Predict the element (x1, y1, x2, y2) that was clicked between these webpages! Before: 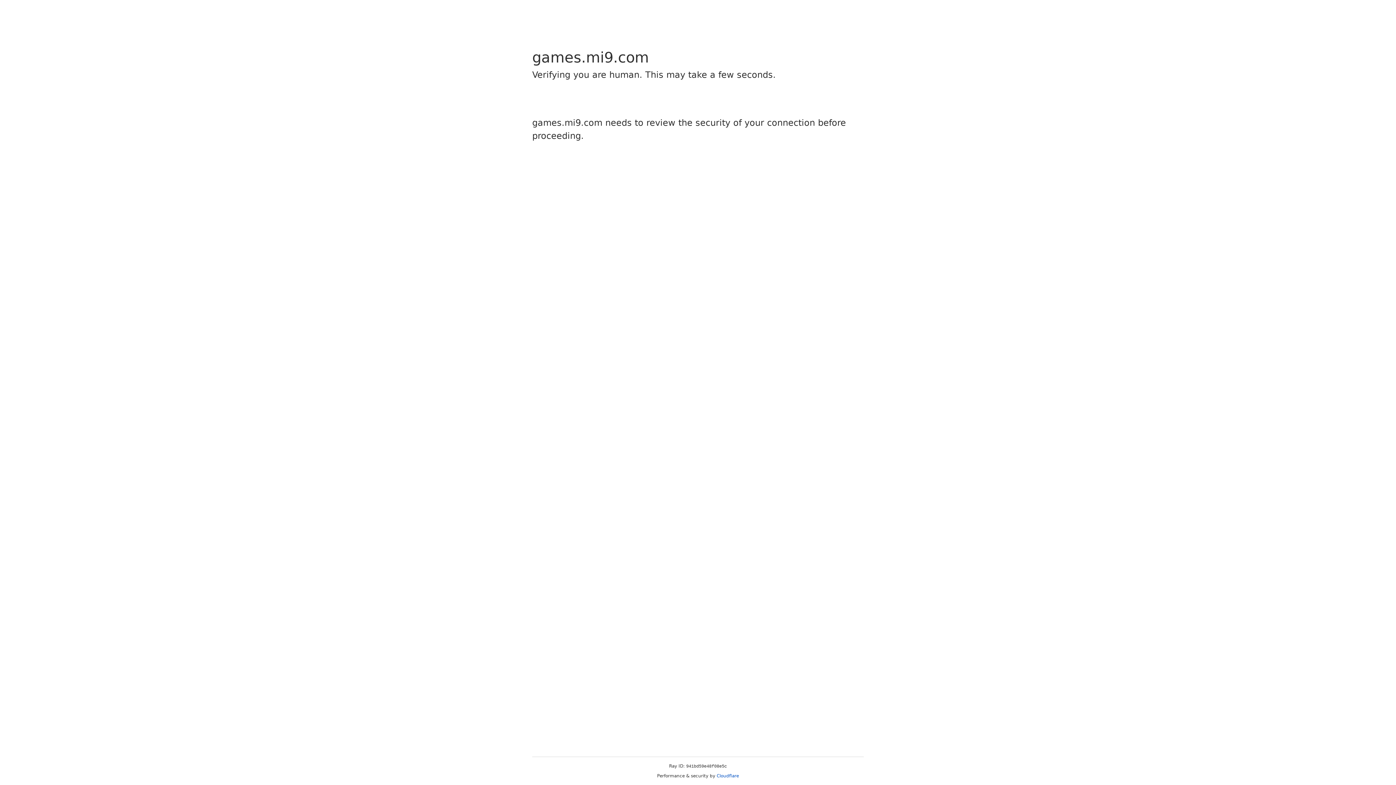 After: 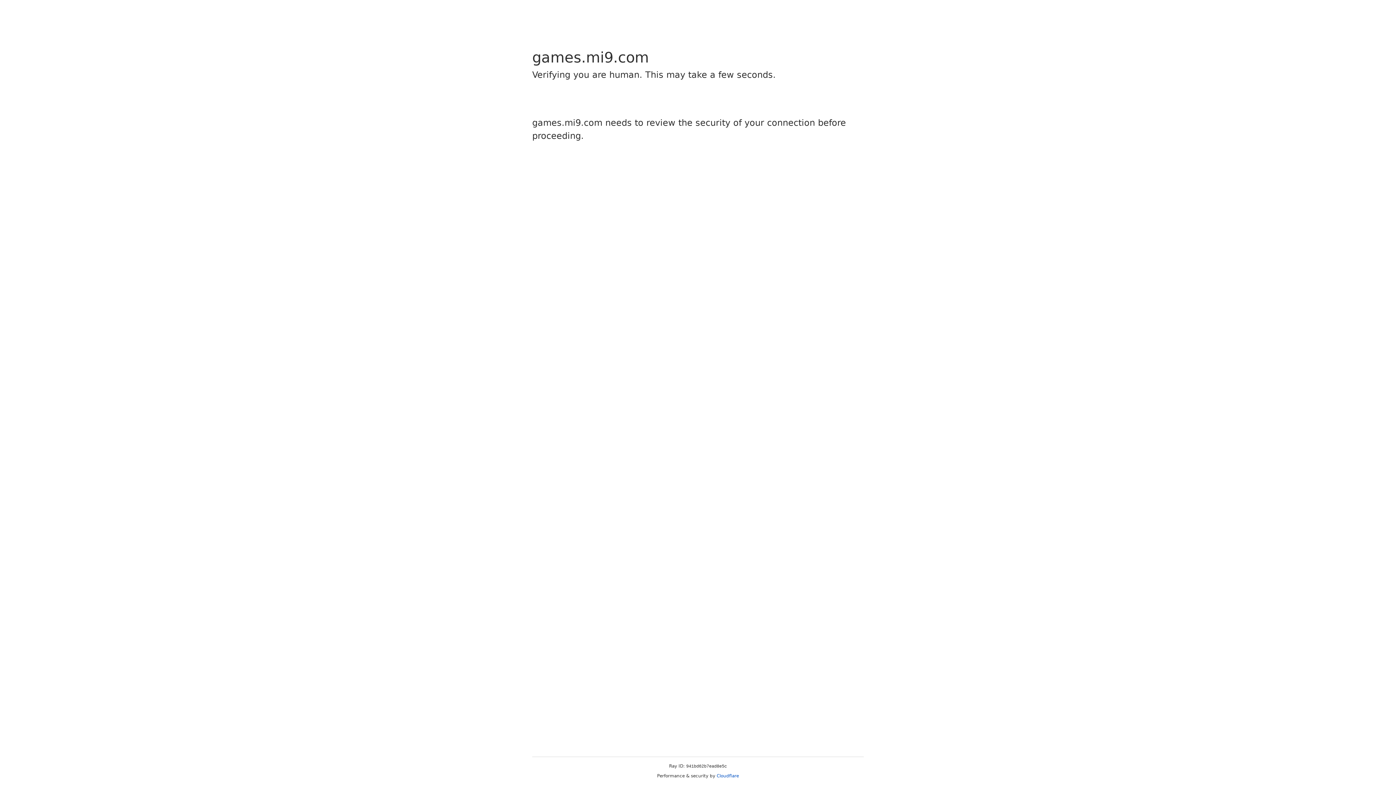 Action: bbox: (716, 773, 739, 778) label: Cloudflare